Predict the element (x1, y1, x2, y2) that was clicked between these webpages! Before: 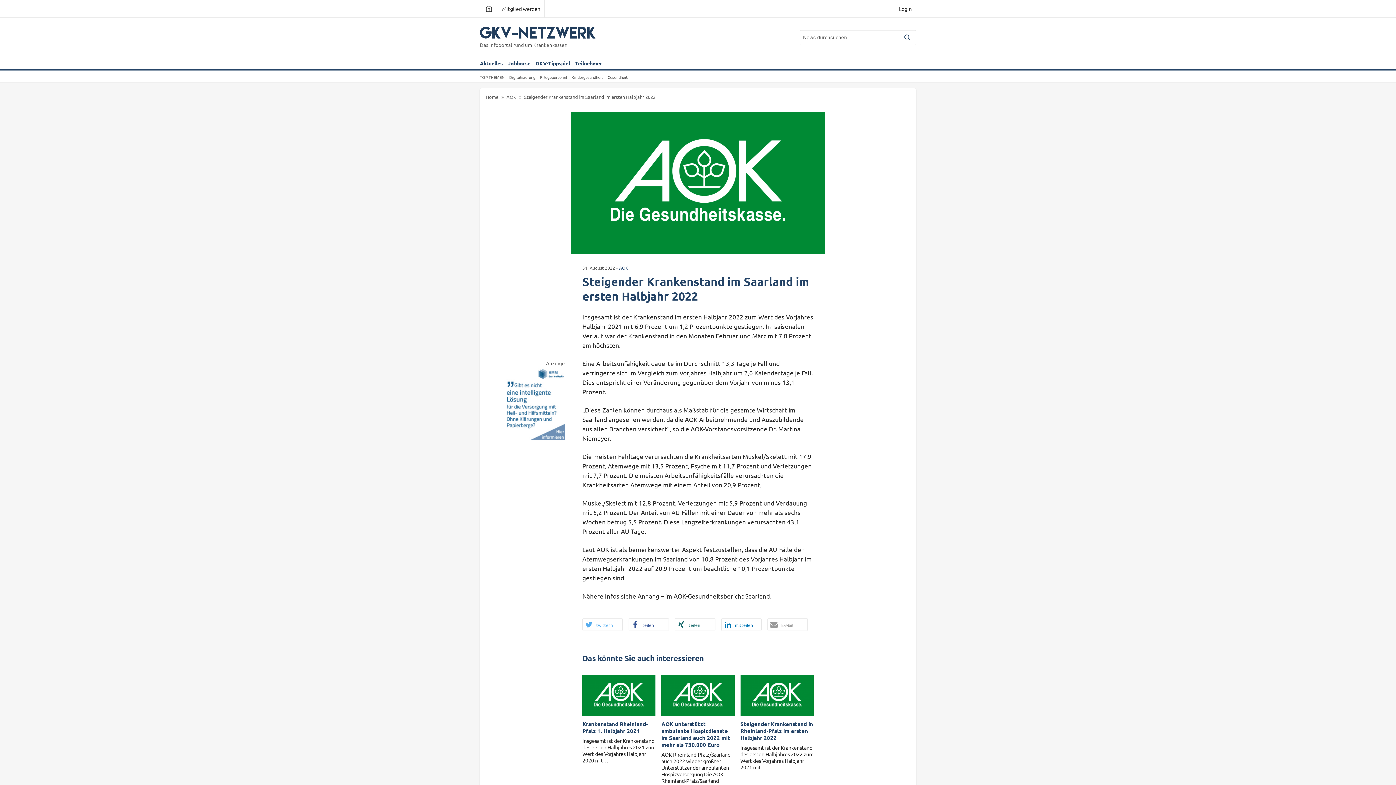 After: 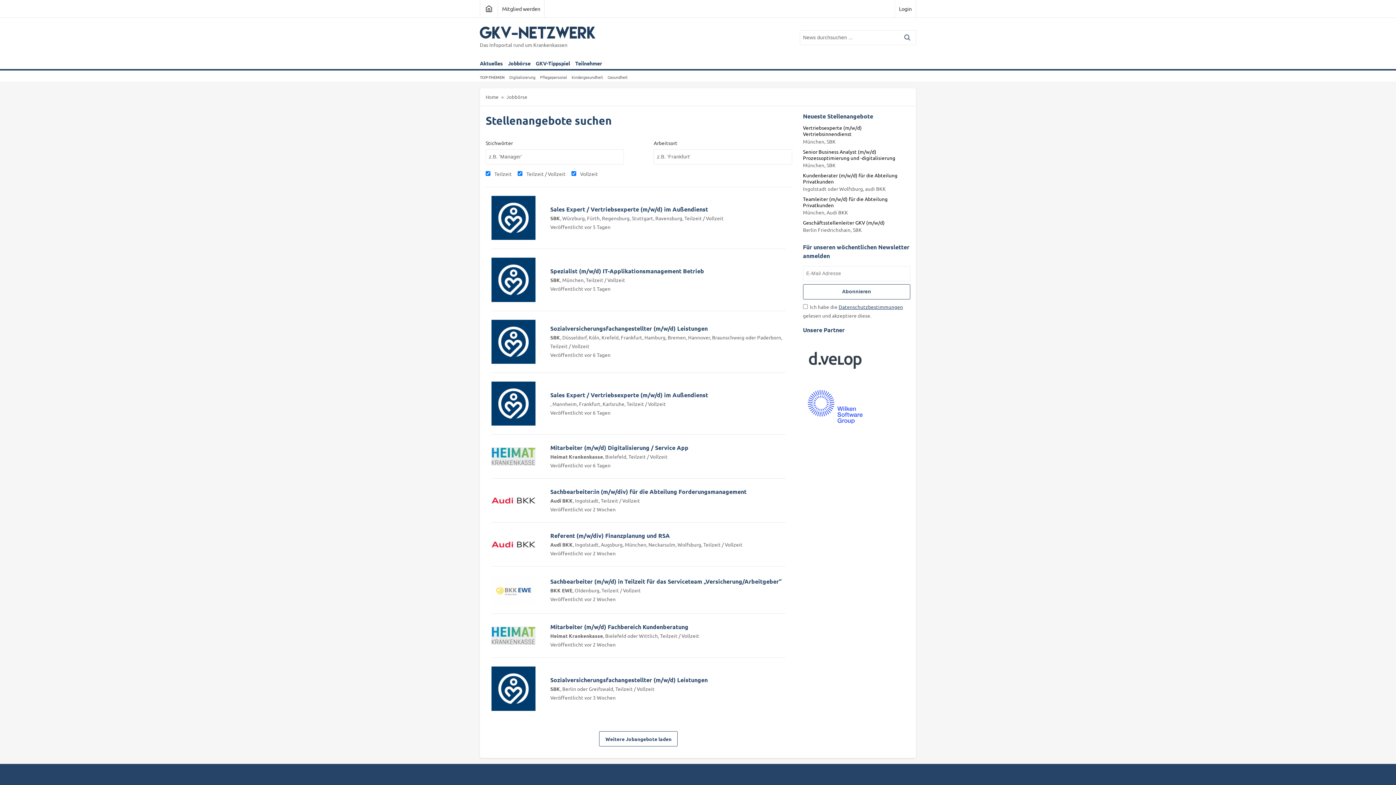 Action: label: Jobbörse bbox: (508, 60, 530, 69)